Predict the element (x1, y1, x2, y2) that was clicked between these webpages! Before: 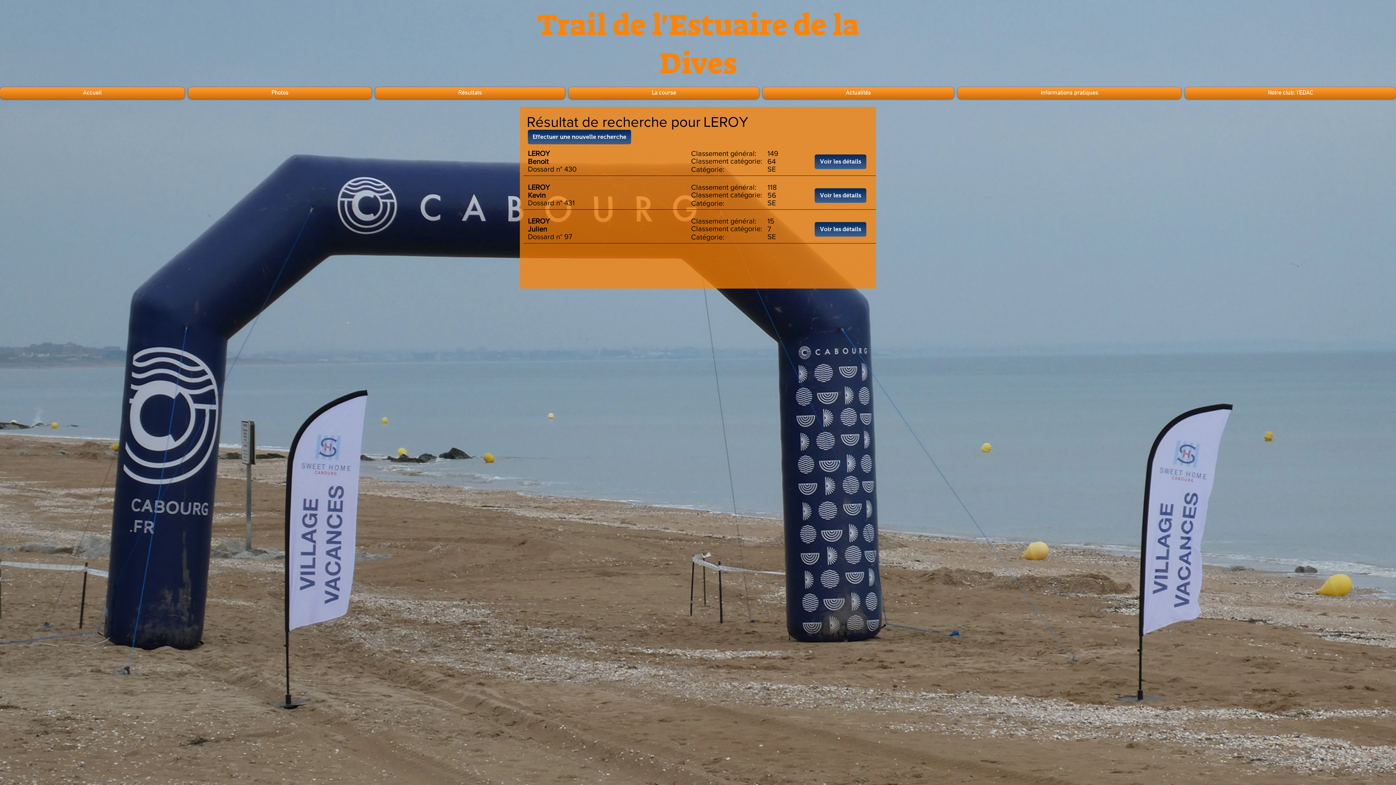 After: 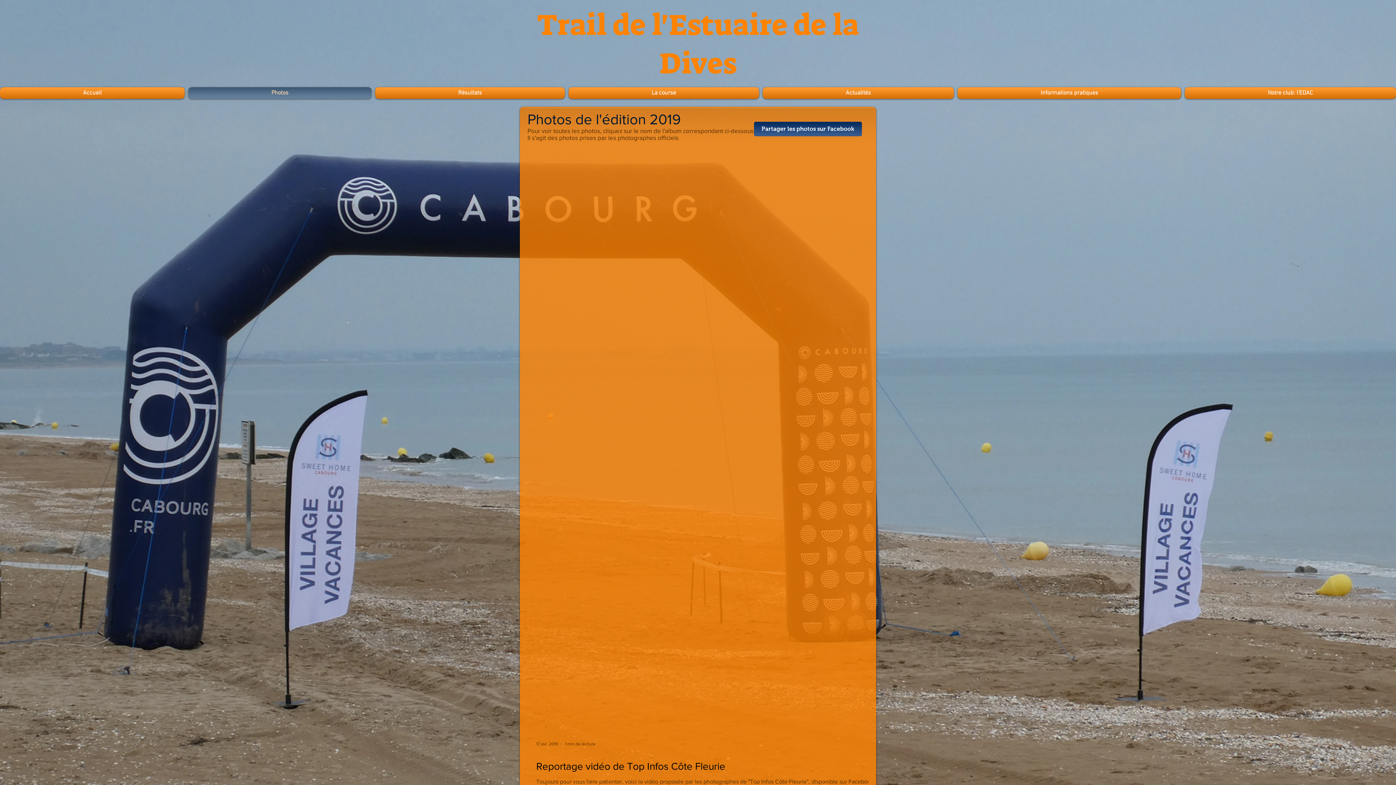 Action: label: Photos bbox: (186, 87, 373, 98)